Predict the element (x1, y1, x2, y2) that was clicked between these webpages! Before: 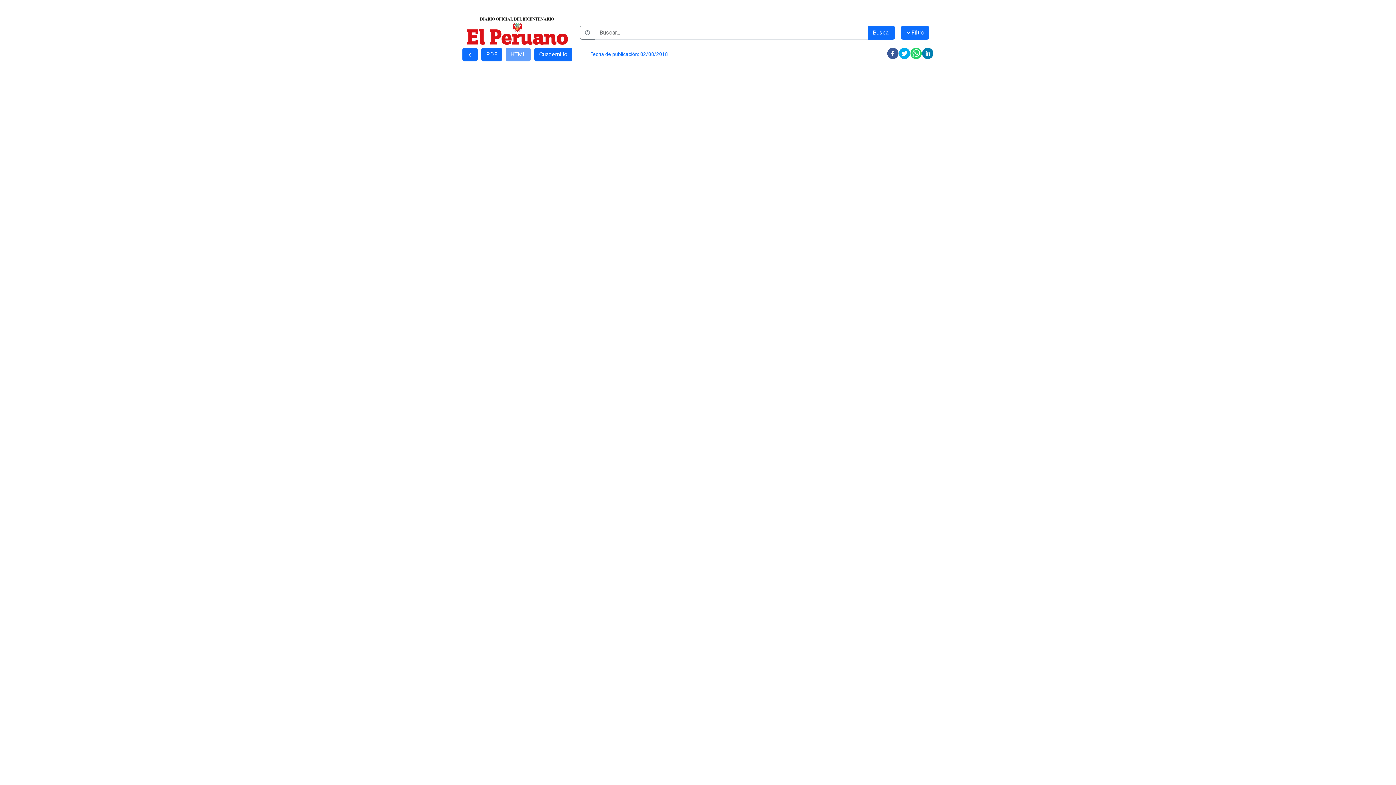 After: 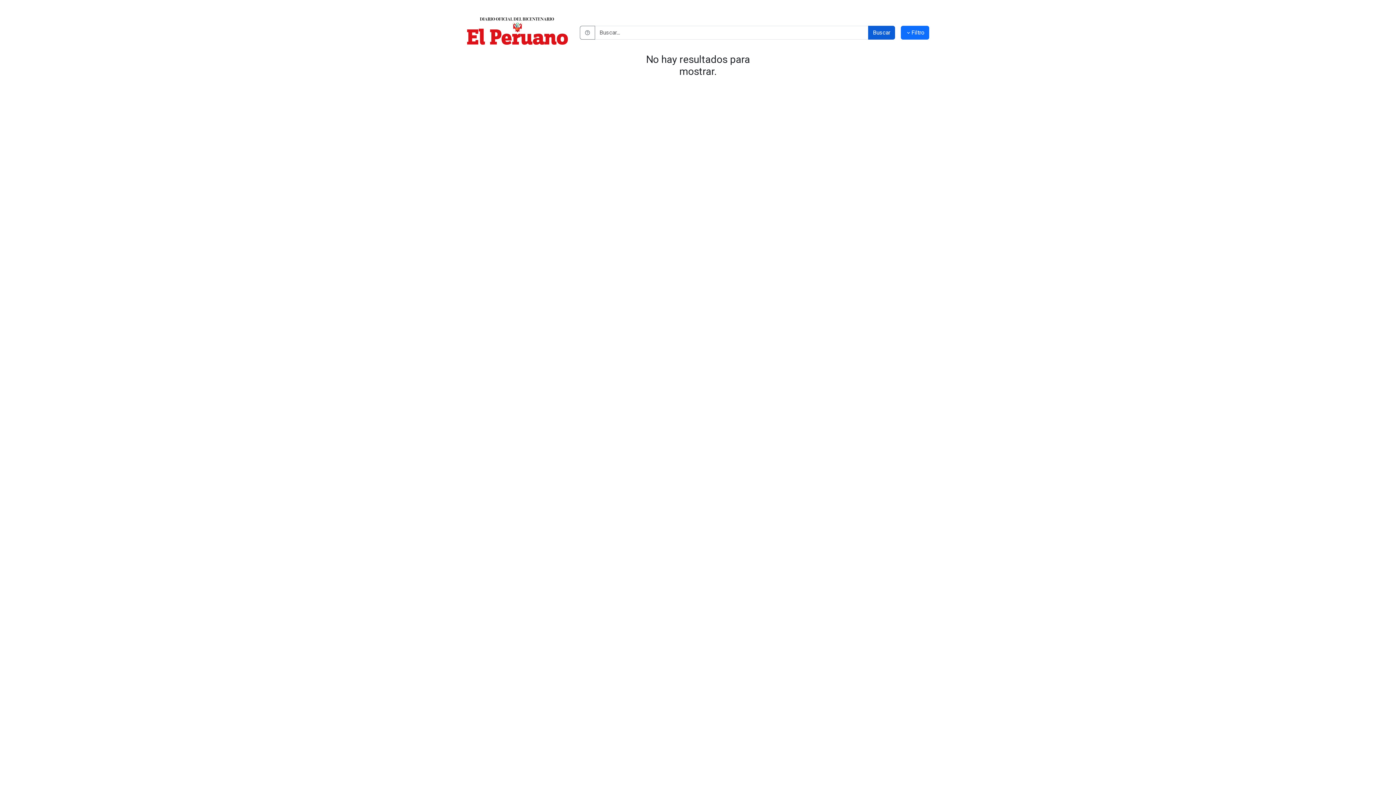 Action: bbox: (868, 25, 895, 39) label: Buscar